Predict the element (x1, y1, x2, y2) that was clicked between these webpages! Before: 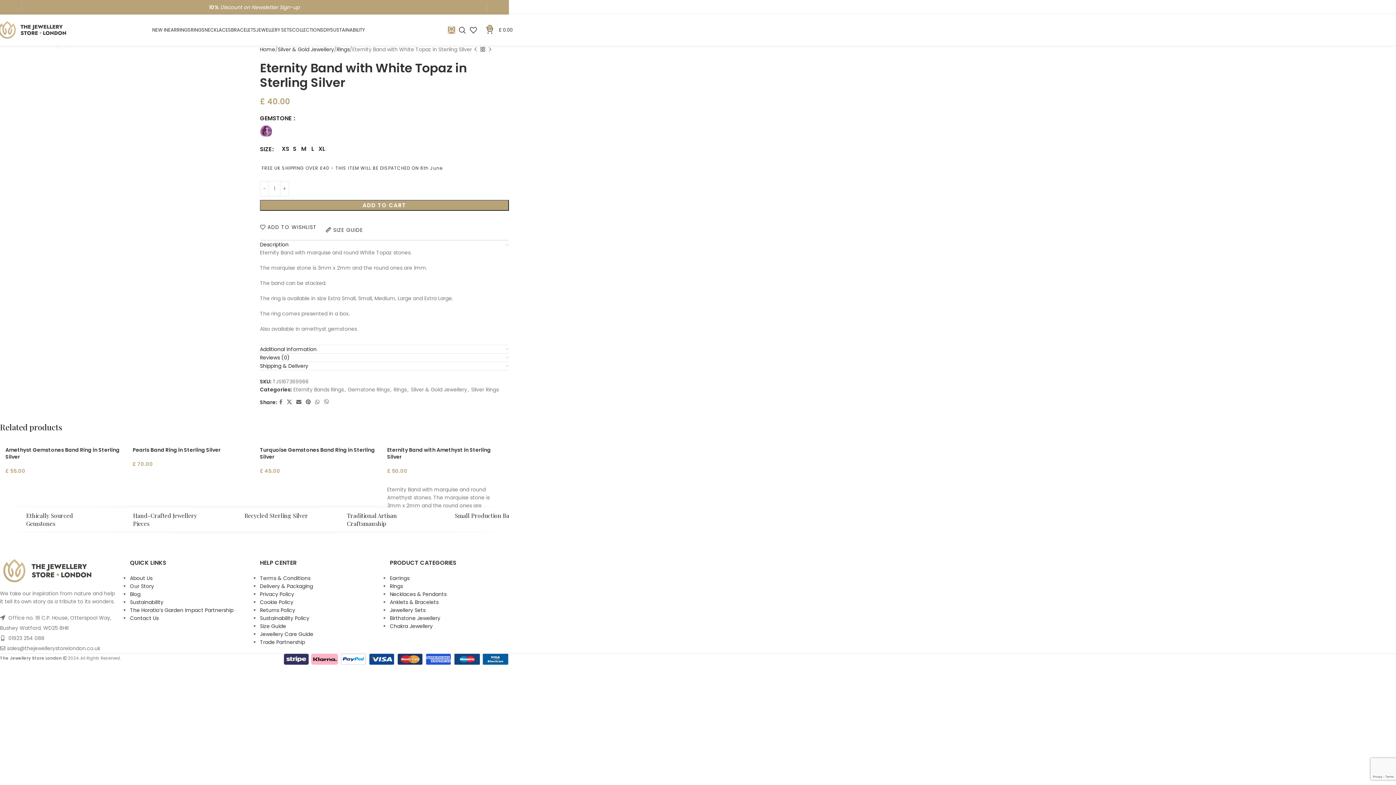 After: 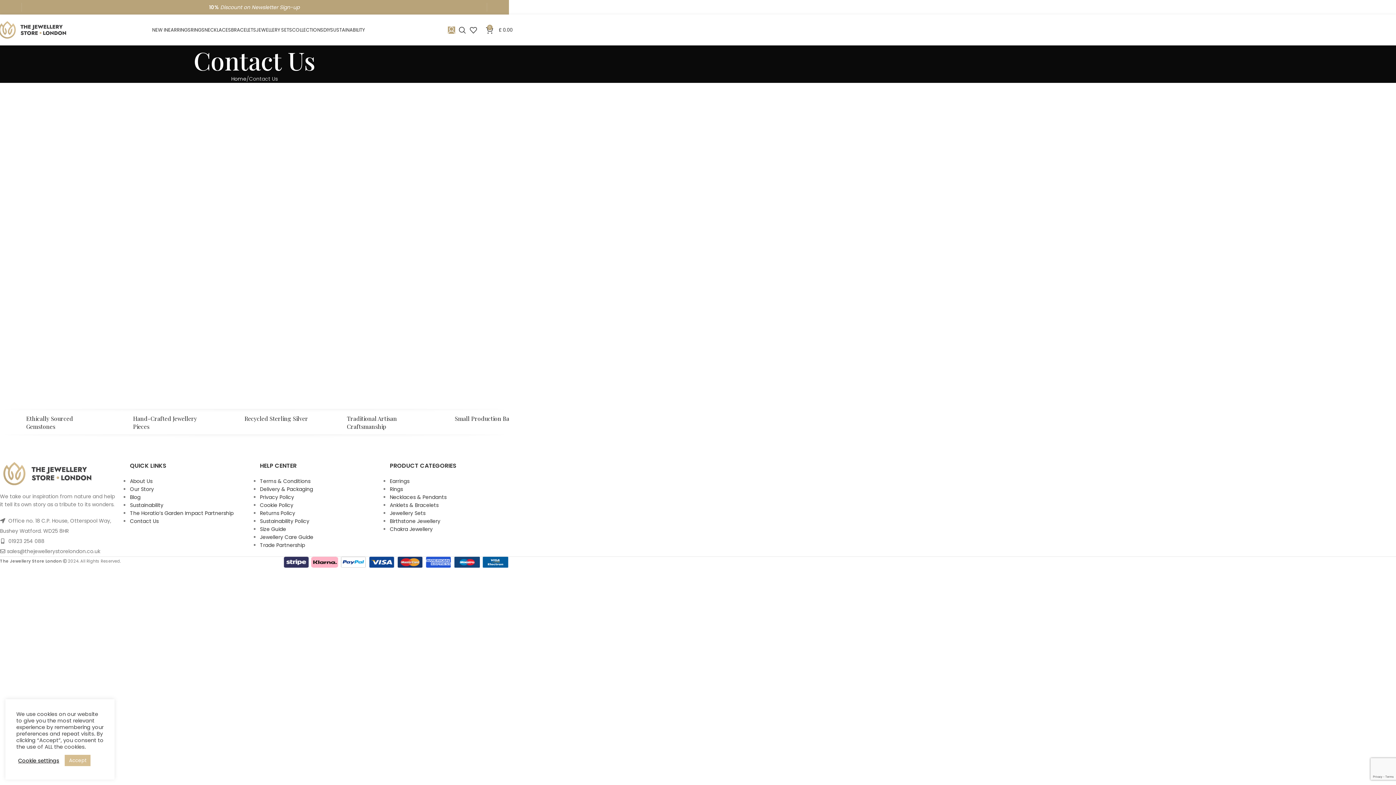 Action: label: Contact Us bbox: (129, 614, 158, 622)